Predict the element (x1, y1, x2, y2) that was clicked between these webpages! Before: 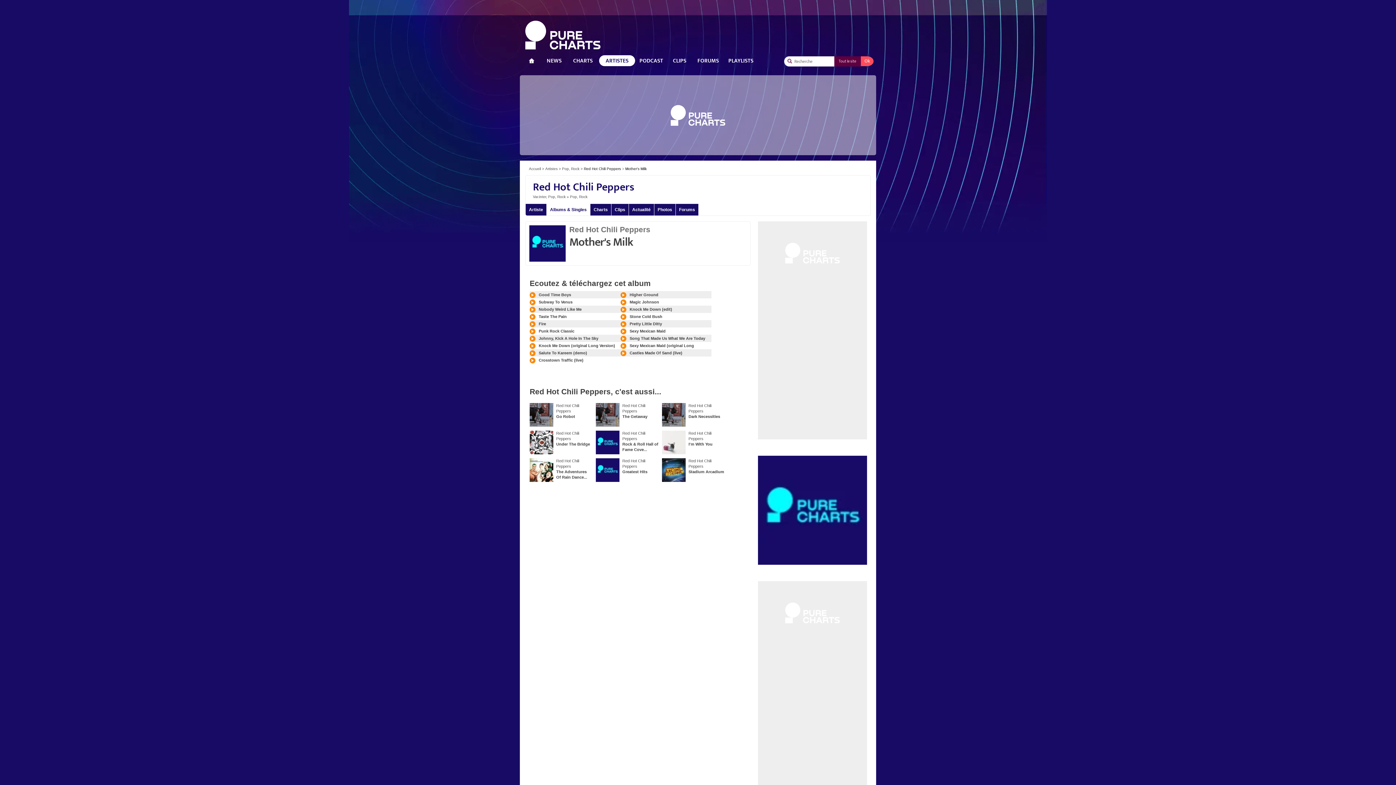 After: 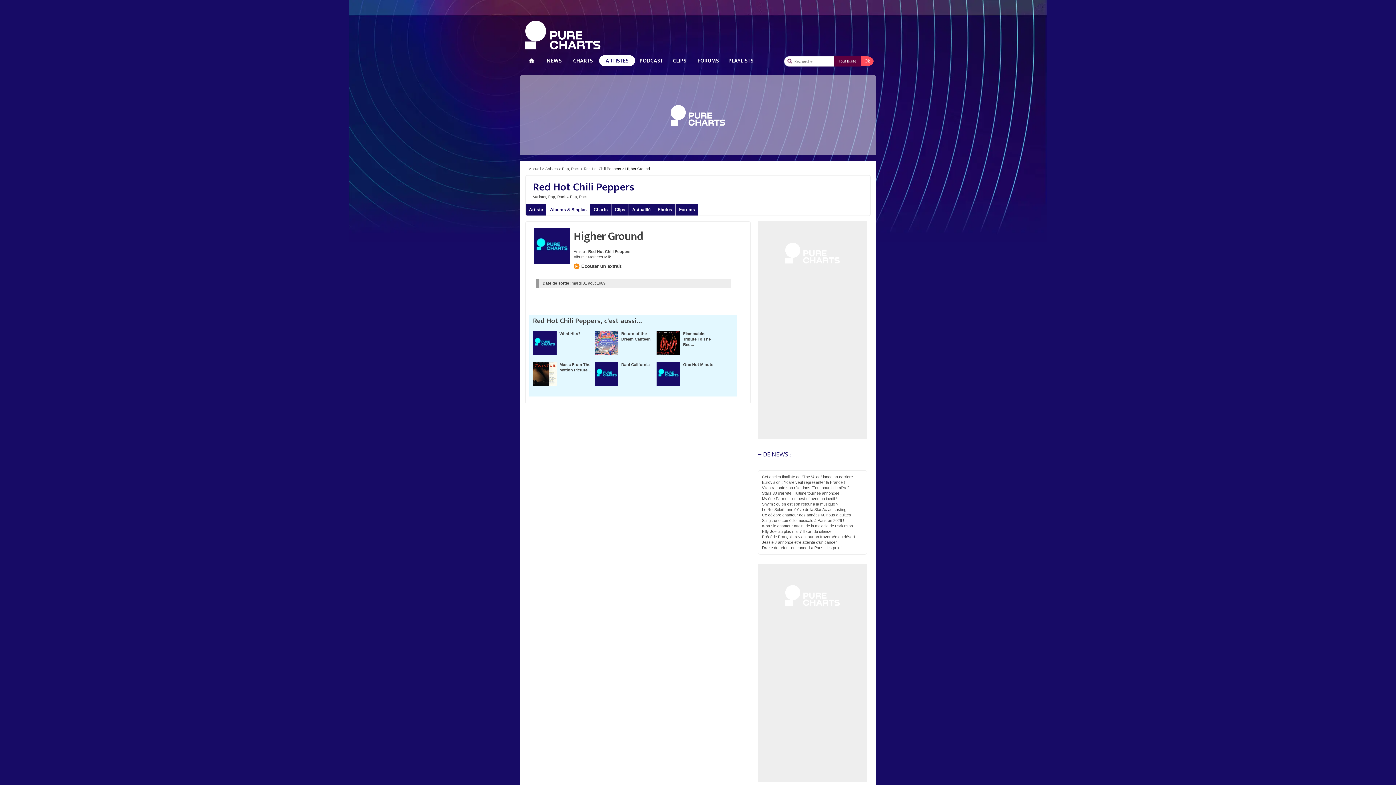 Action: bbox: (629, 292, 658, 297) label: Higher Ground